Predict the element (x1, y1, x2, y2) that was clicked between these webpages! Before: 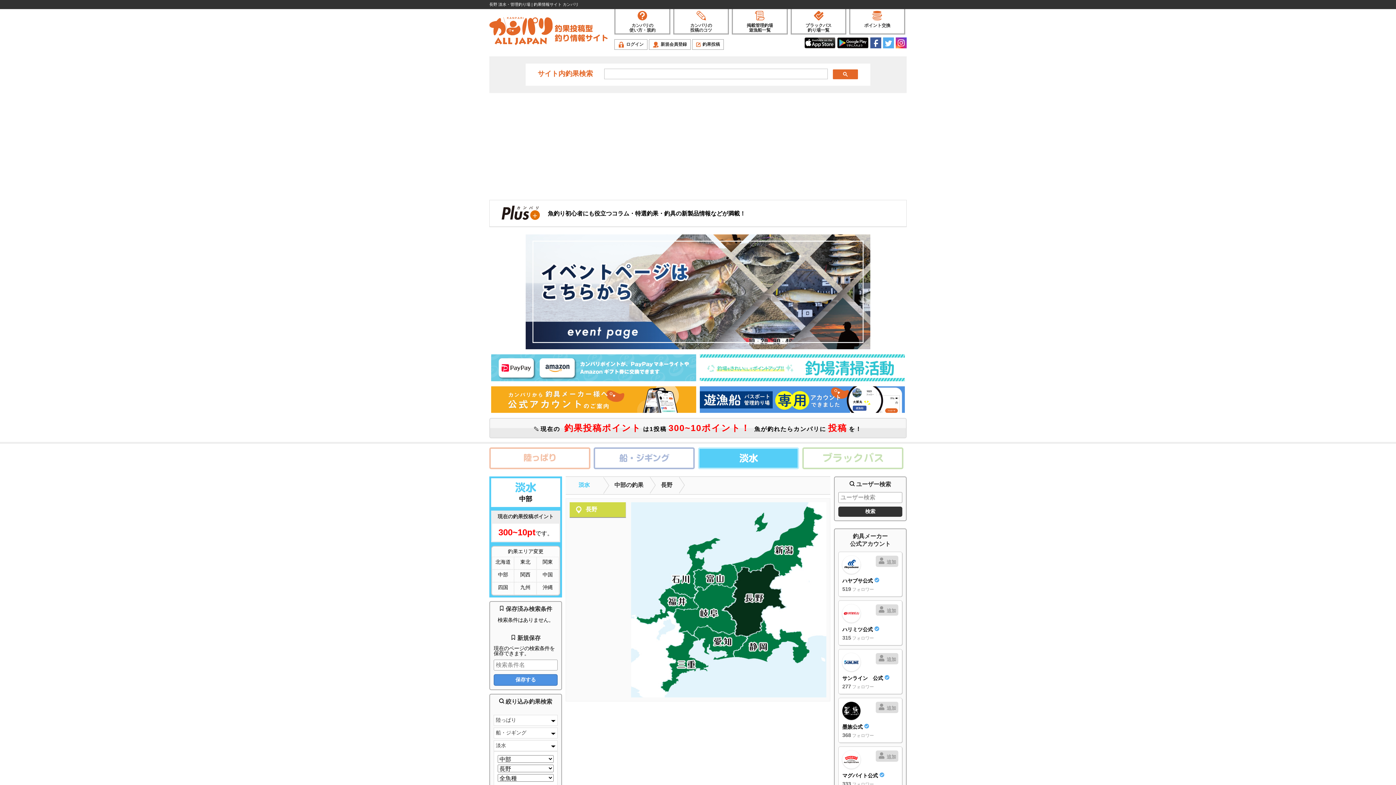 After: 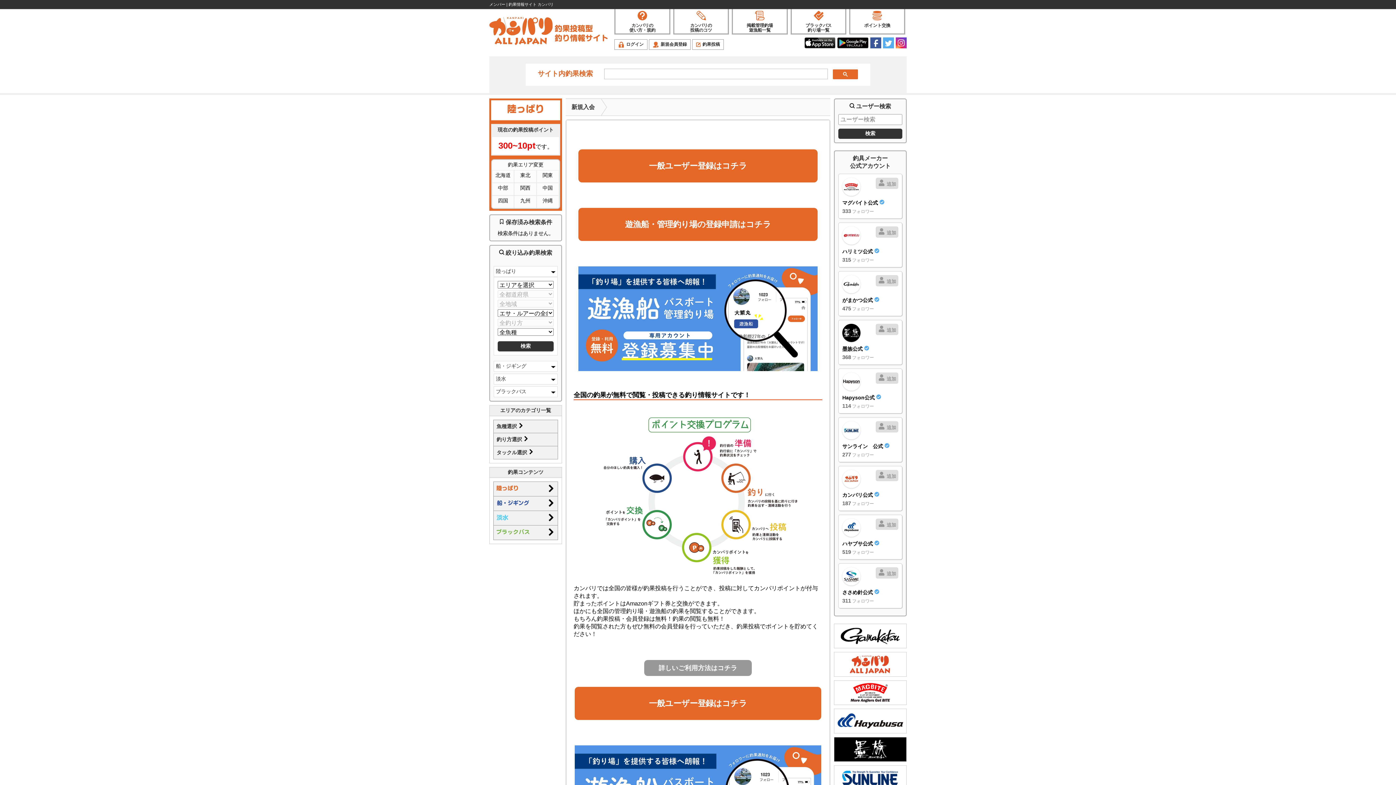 Action: label: 新規会員登録 bbox: (649, 39, 690, 49)